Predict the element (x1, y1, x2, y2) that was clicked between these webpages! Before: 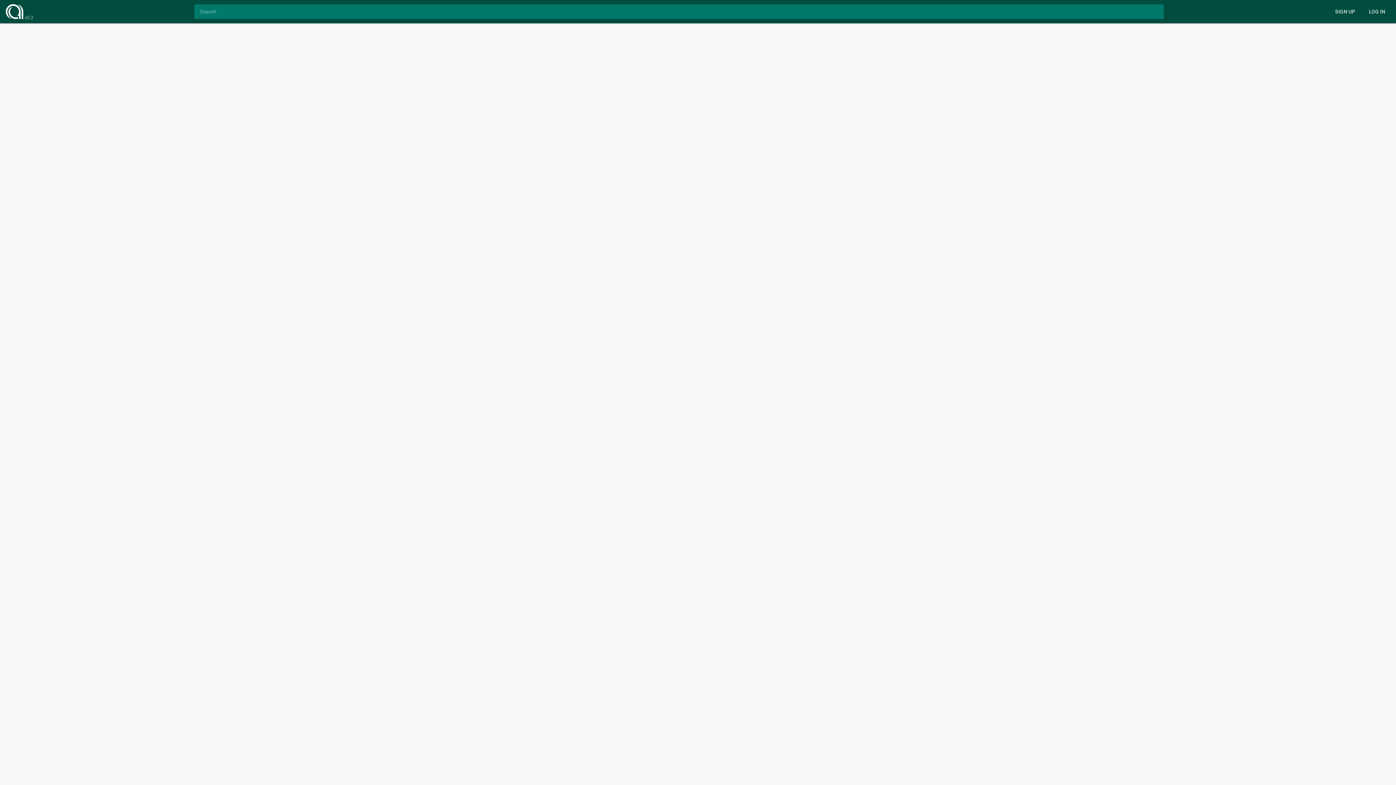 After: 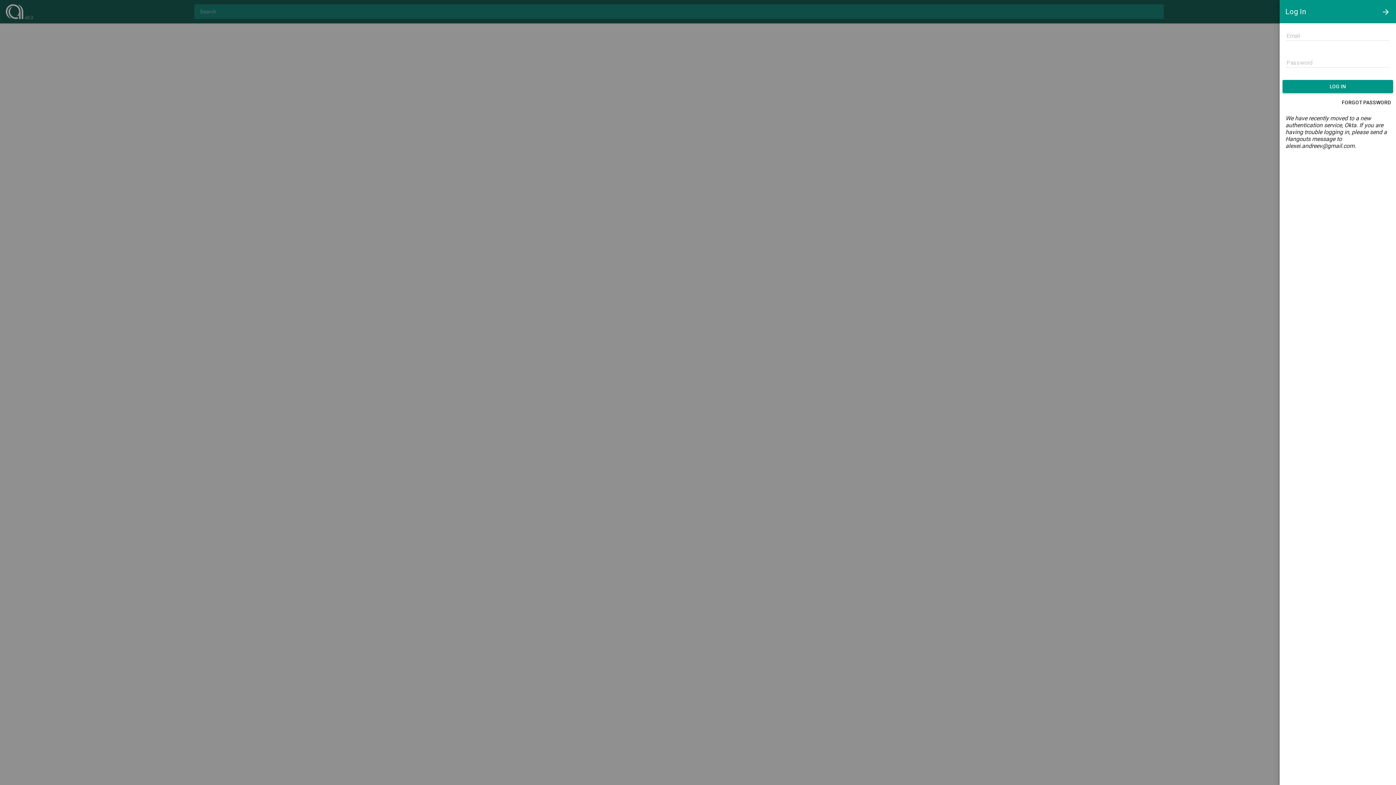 Action: label: Log in bbox: (1361, 5, 1393, 18)